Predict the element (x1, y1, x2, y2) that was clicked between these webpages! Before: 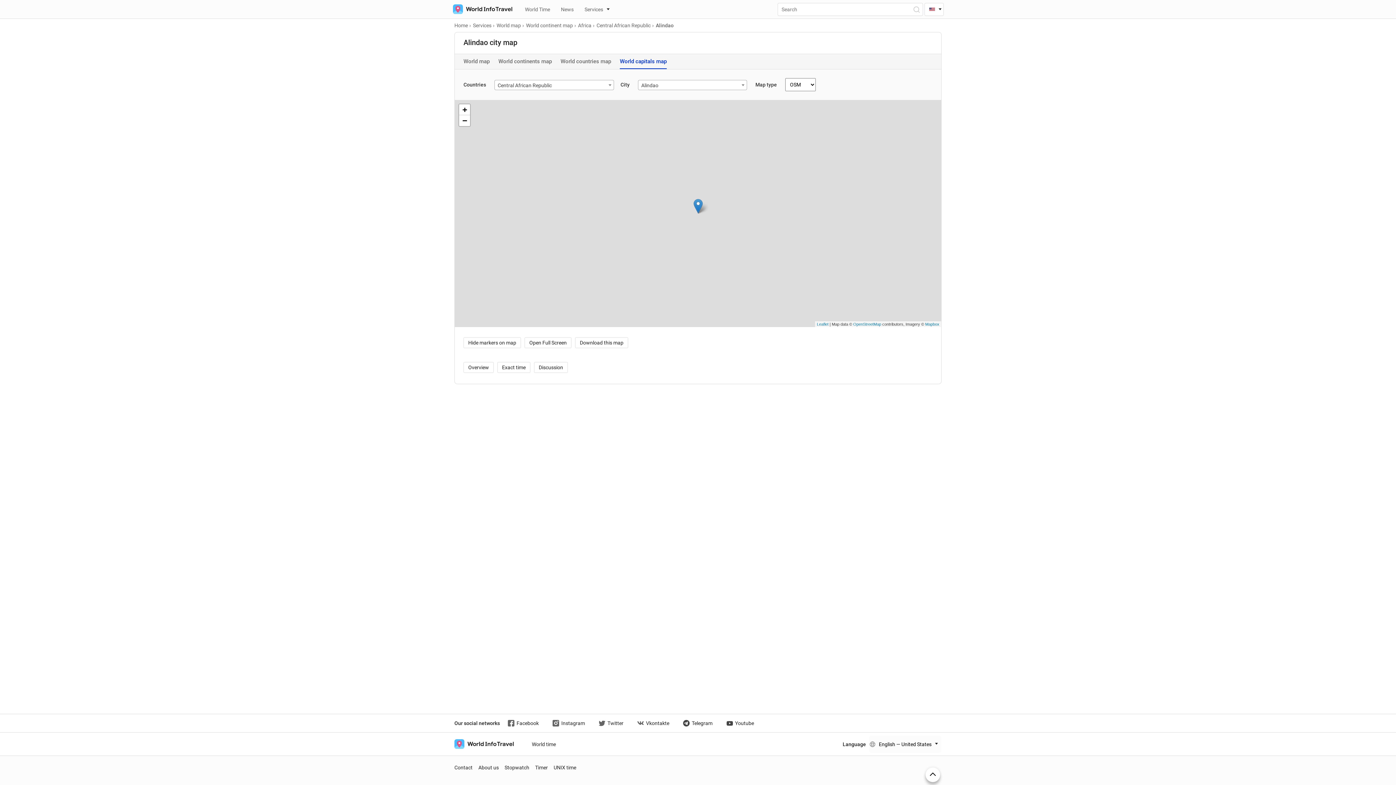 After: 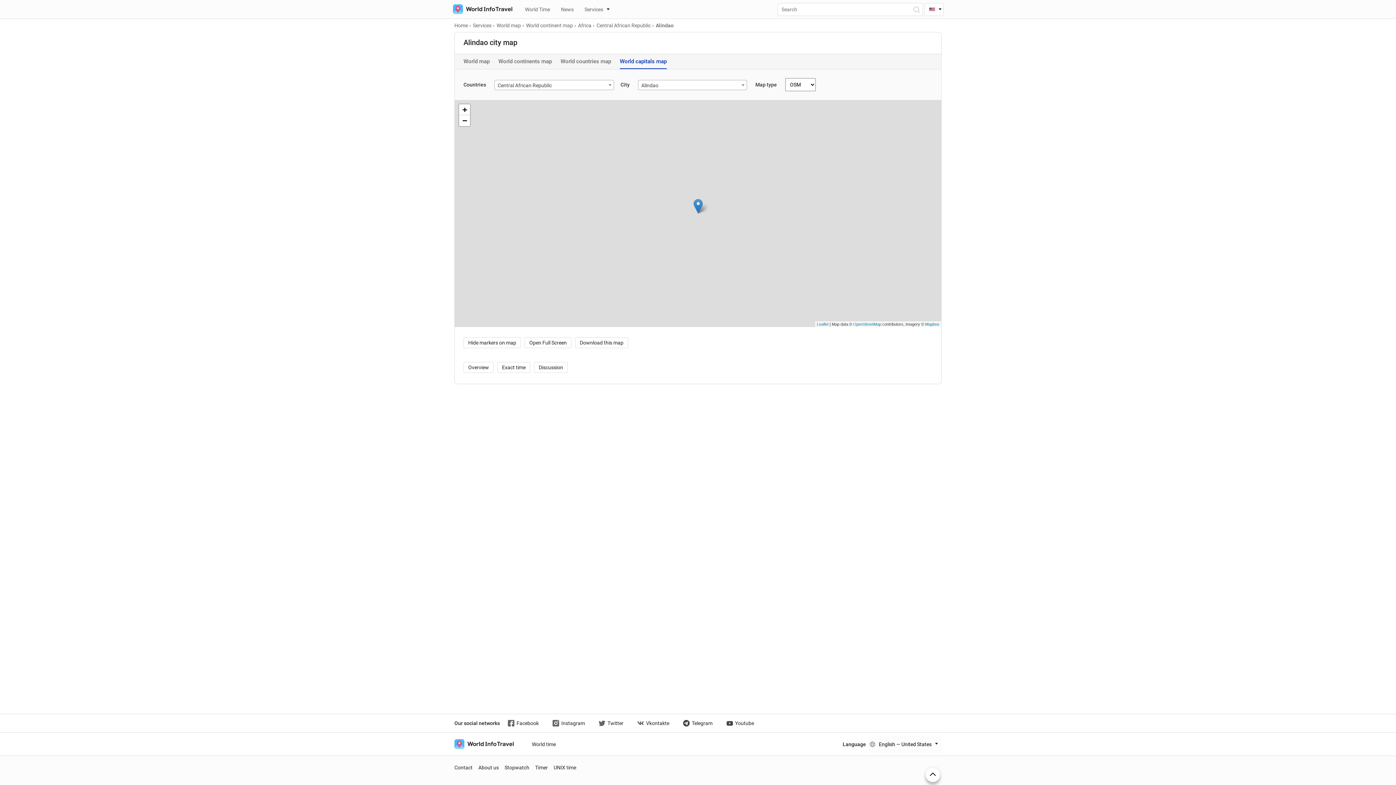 Action: bbox: (925, 768, 940, 782) label: On top